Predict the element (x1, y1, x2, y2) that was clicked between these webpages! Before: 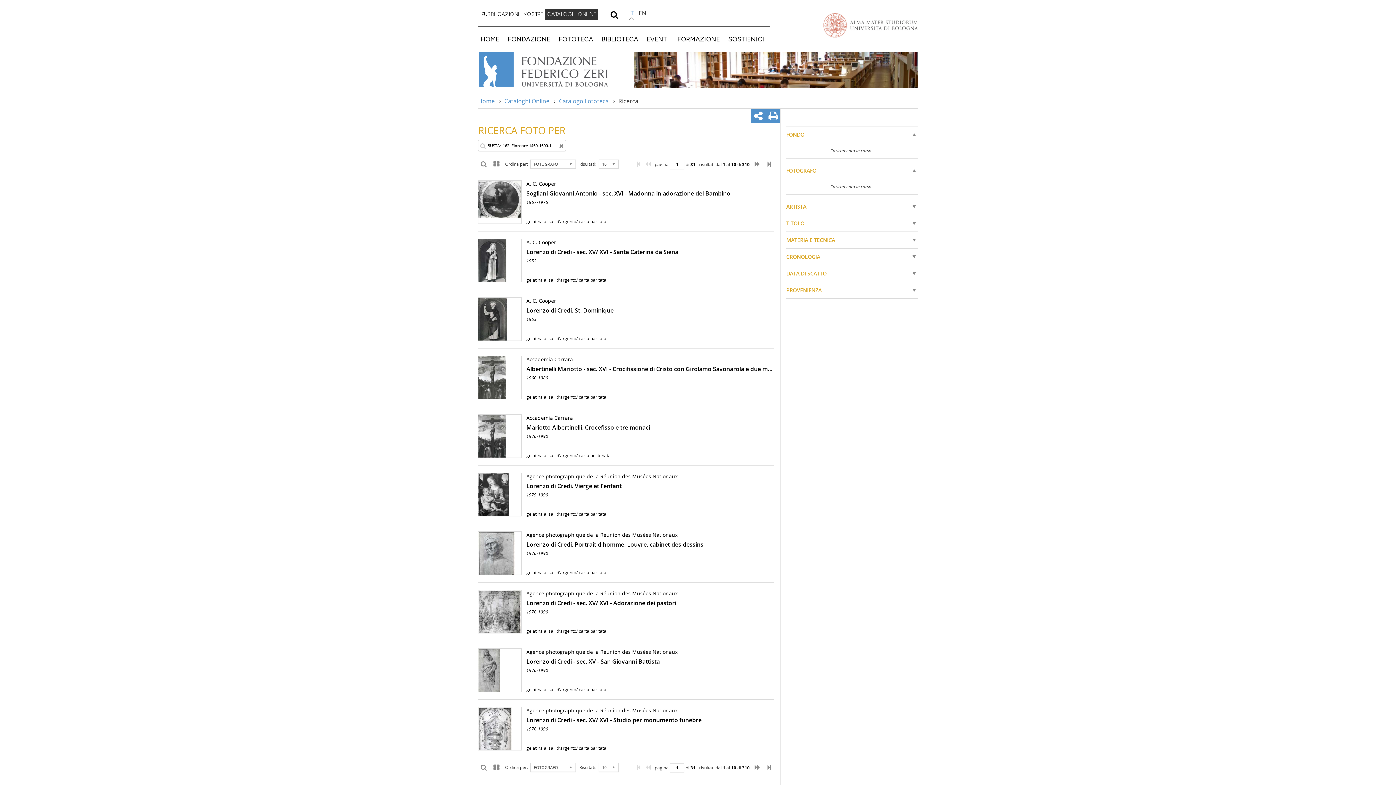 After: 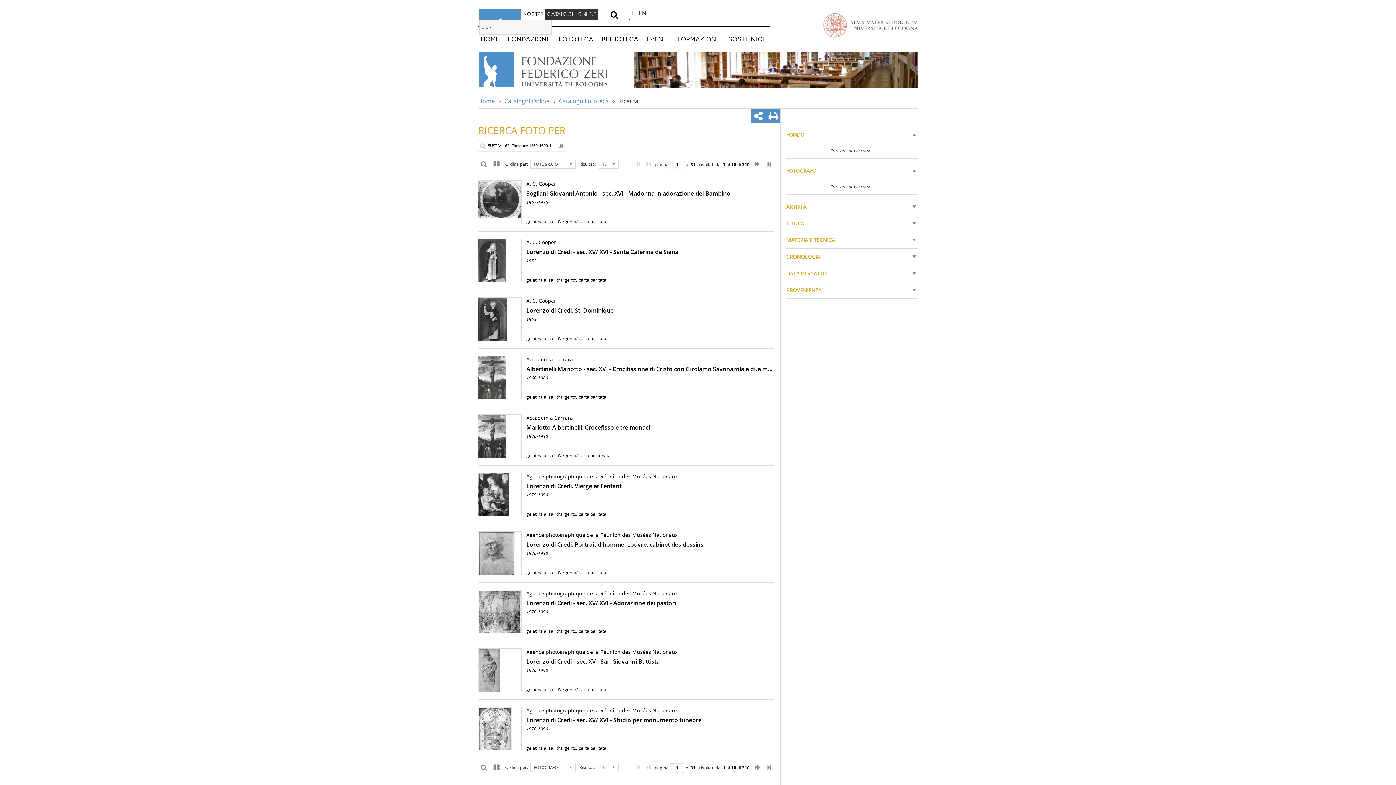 Action: bbox: (479, 8, 521, 19) label: PUBBLICAZIONI